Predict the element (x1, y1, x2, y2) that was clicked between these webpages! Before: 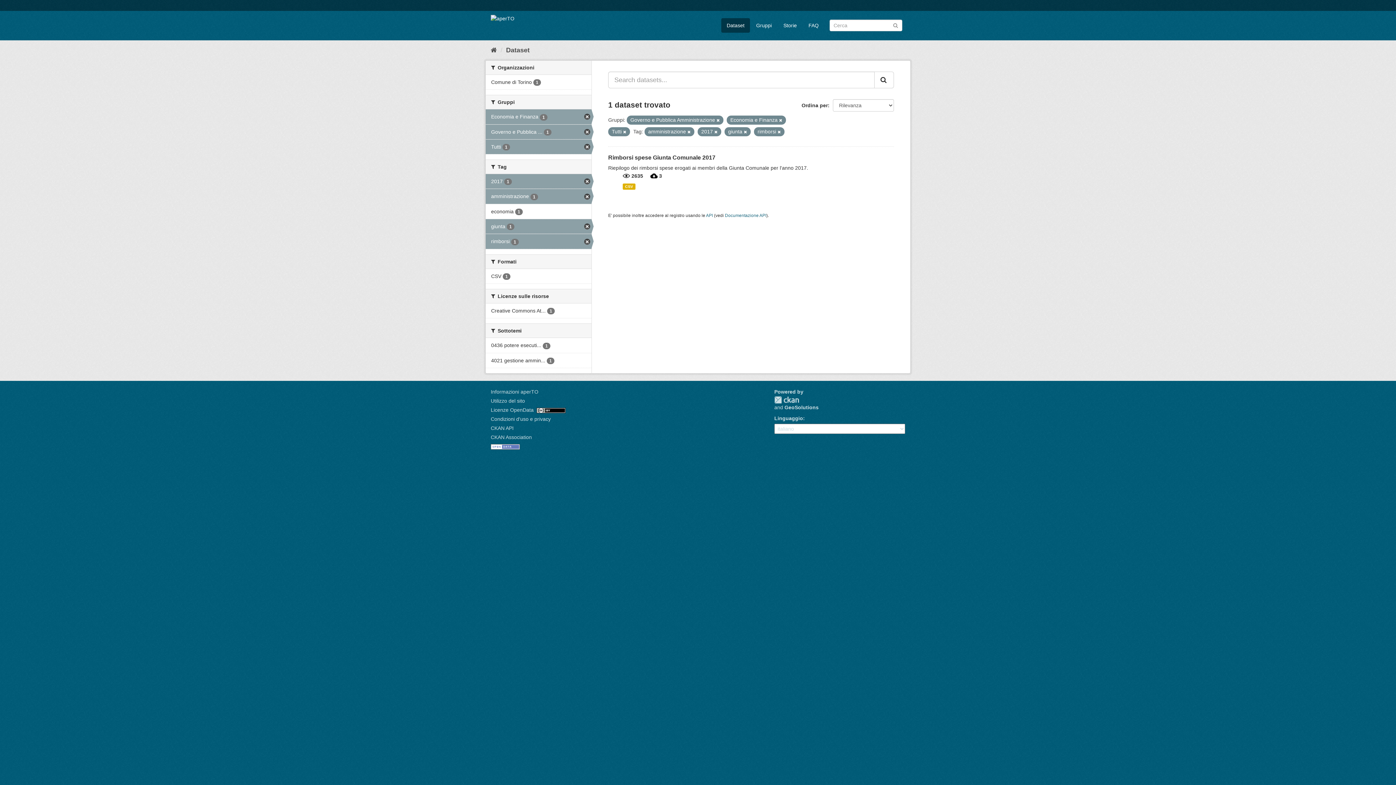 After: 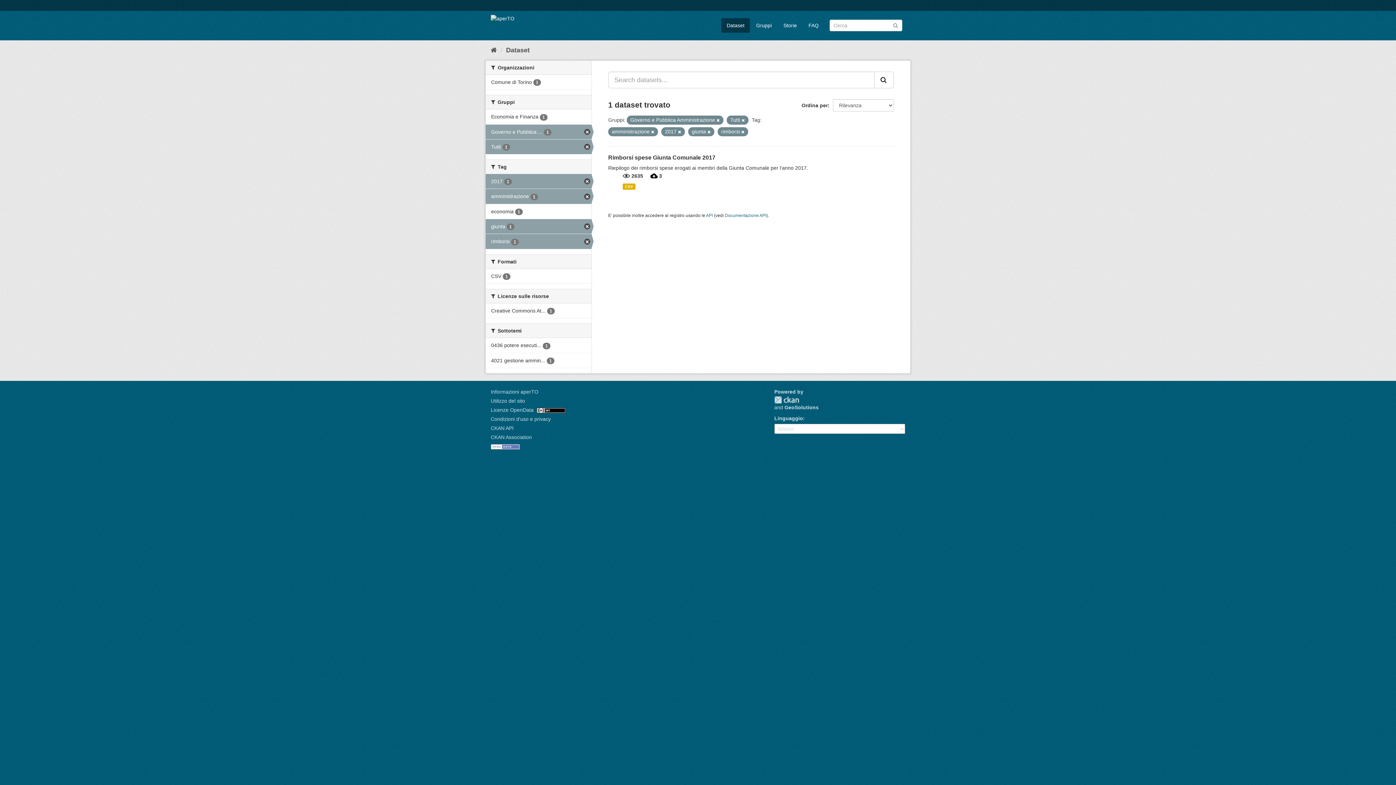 Action: bbox: (779, 118, 782, 122)